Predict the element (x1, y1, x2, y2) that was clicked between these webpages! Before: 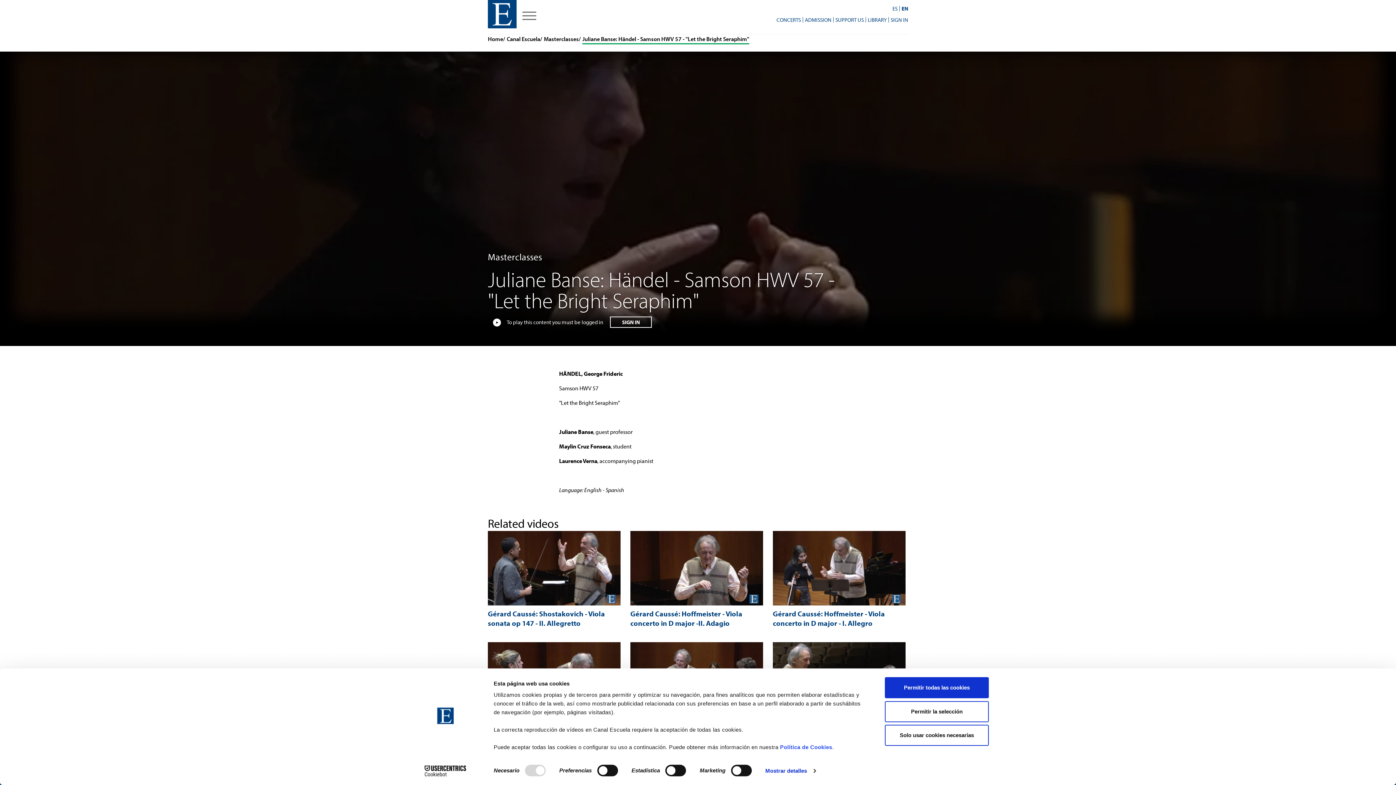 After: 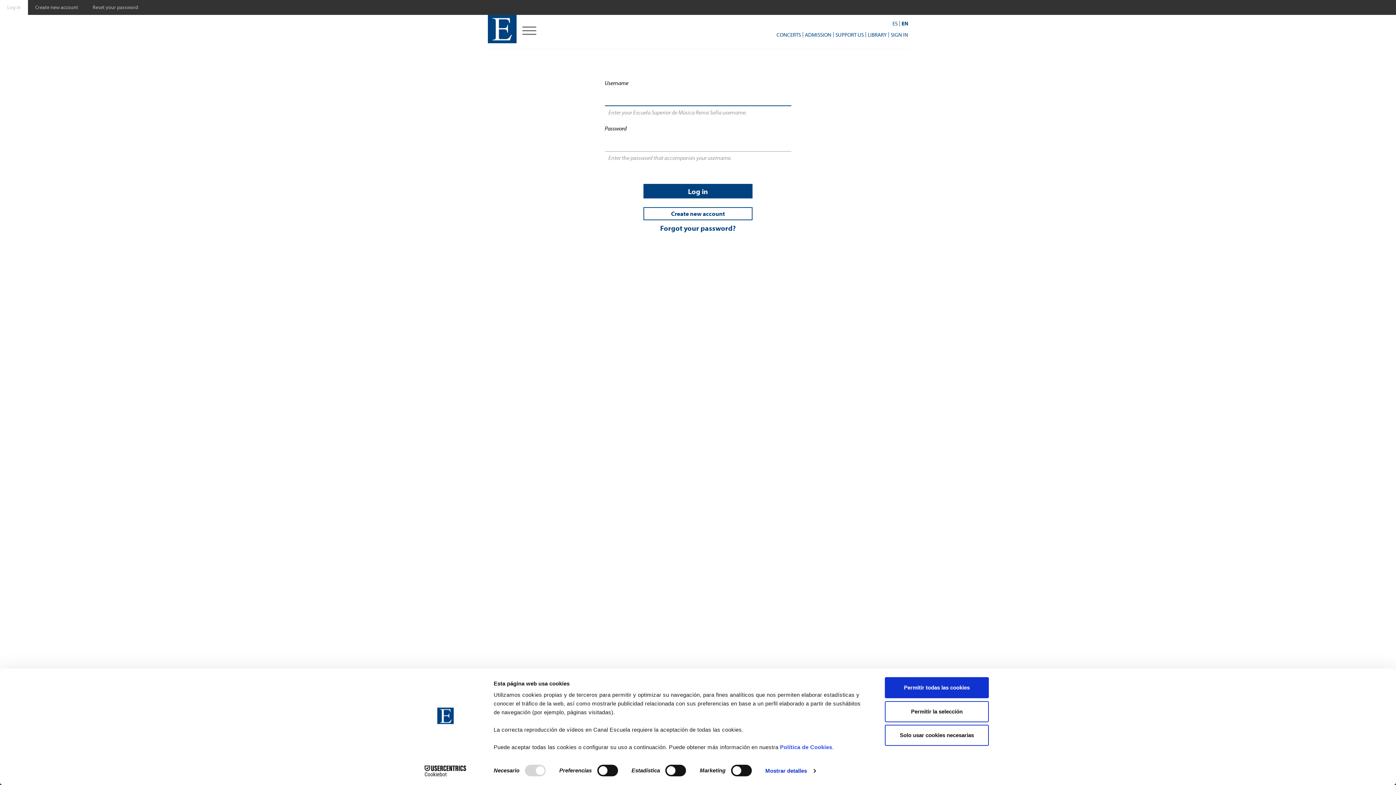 Action: bbox: (610, 316, 652, 328) label: SIGN IN